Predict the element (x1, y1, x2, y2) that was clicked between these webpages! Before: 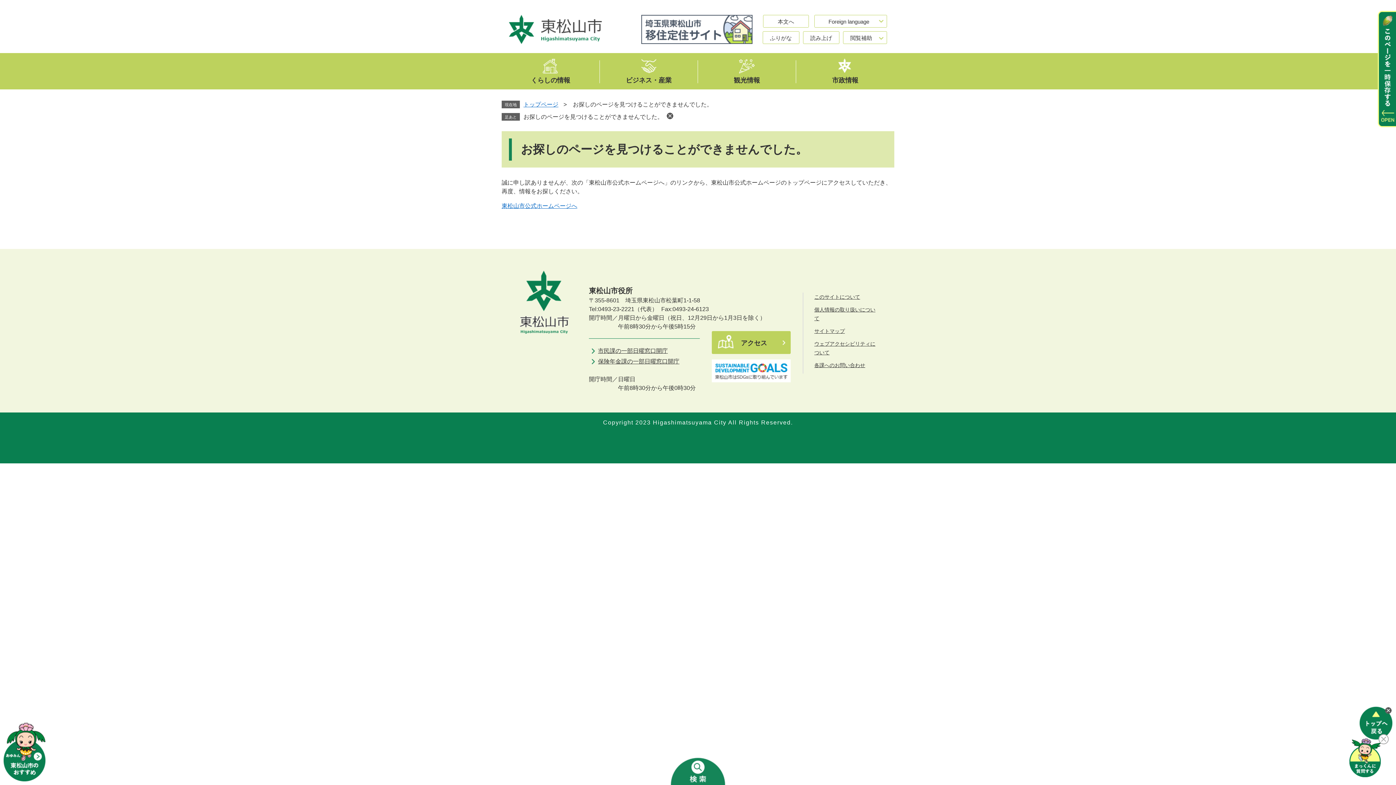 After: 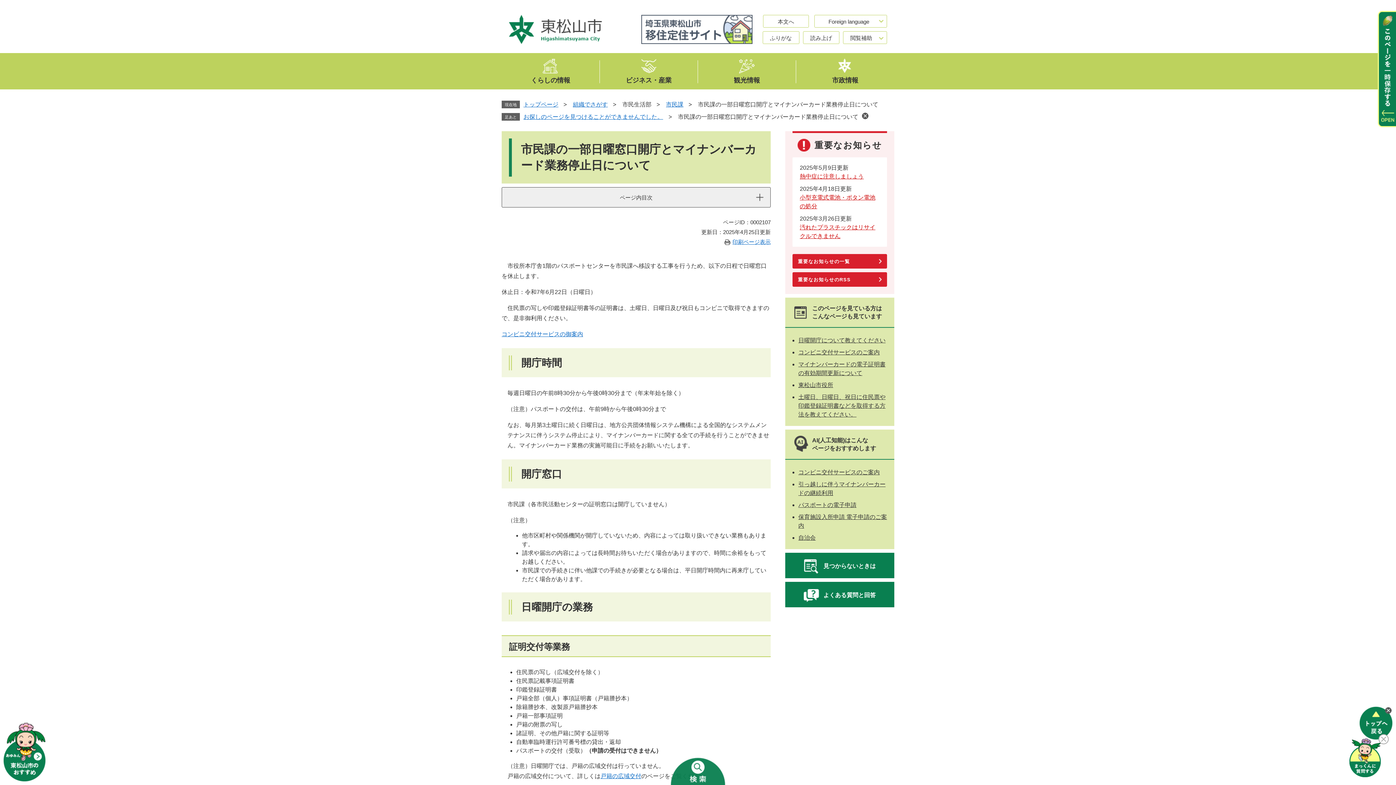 Action: bbox: (589, 346, 668, 355) label: 市民課の一部日曜窓口開庁